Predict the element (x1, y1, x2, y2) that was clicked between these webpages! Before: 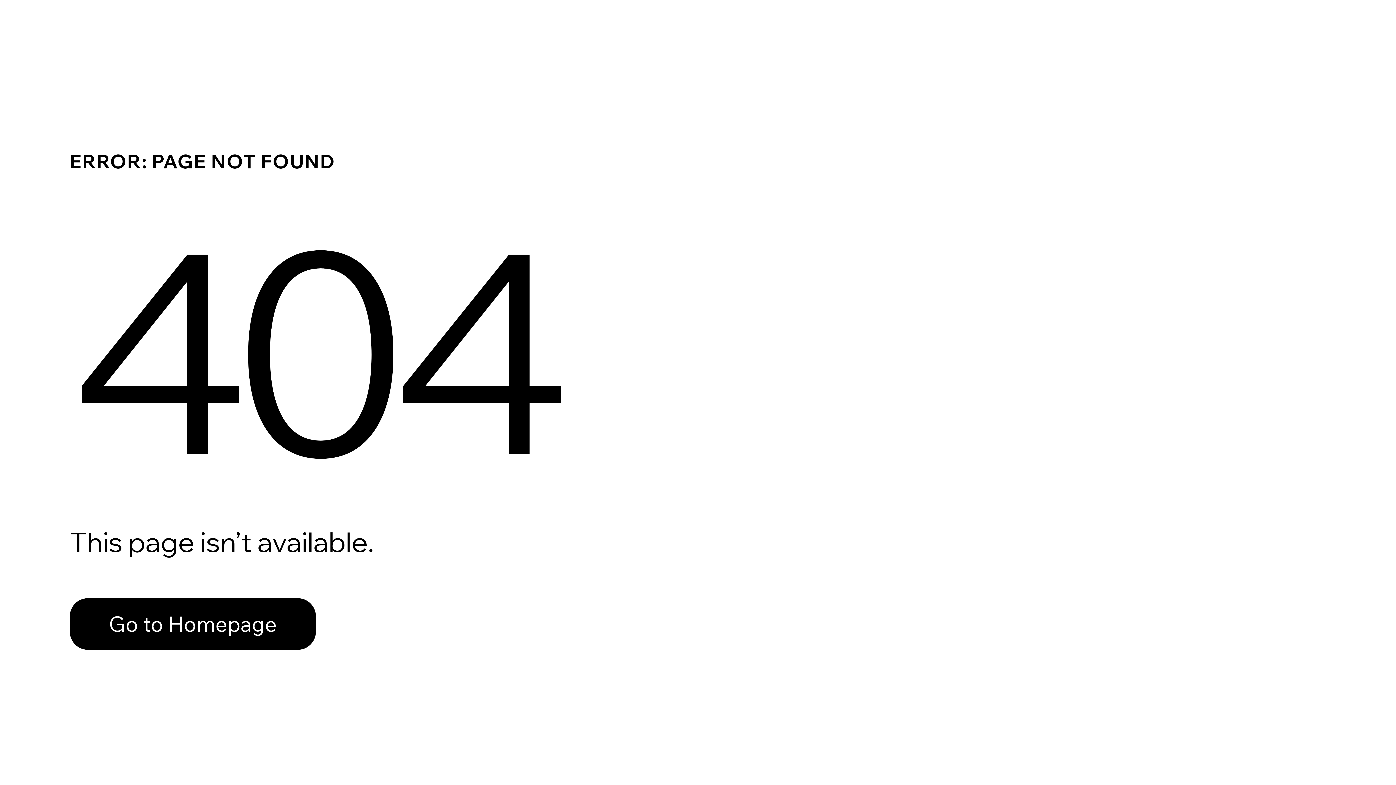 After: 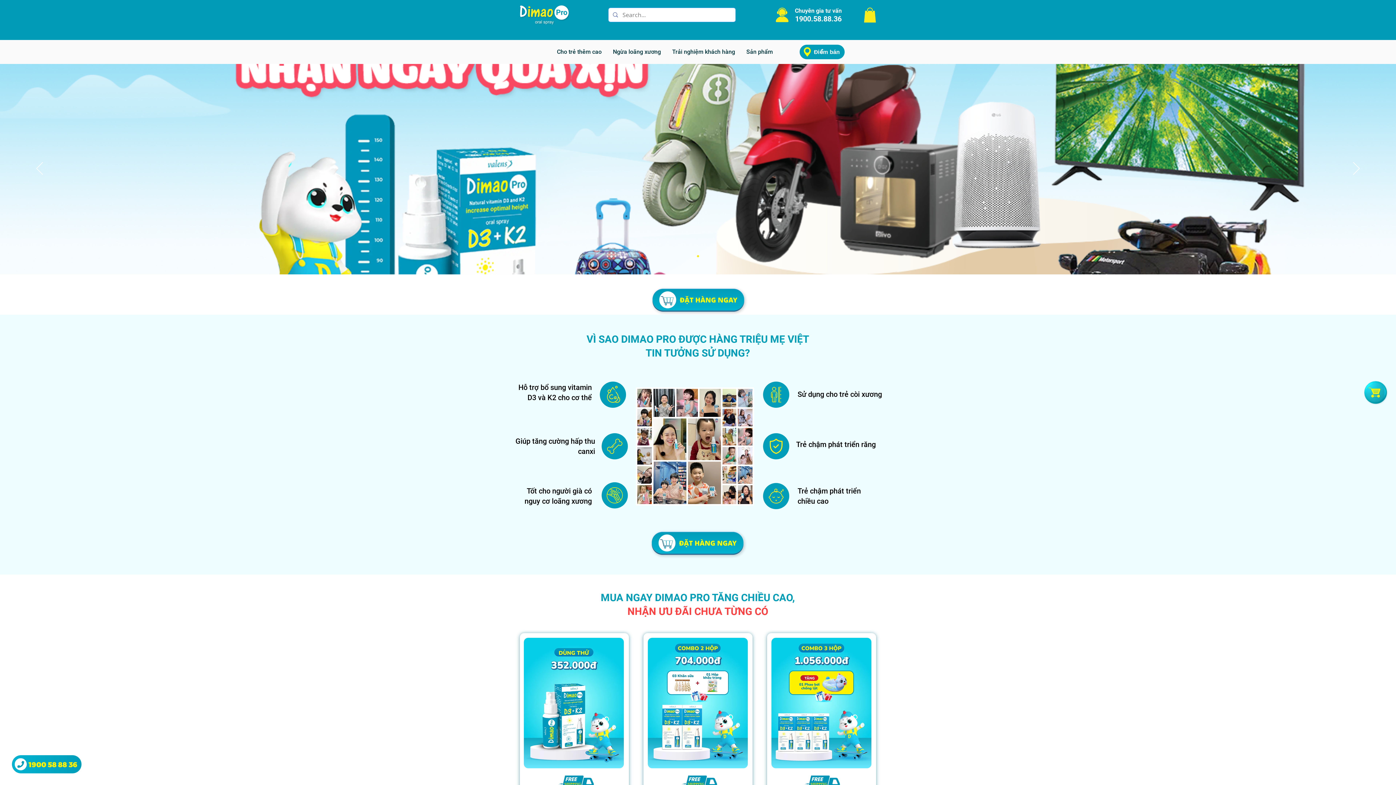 Action: label: Go to Homepage bbox: (69, 598, 316, 650)